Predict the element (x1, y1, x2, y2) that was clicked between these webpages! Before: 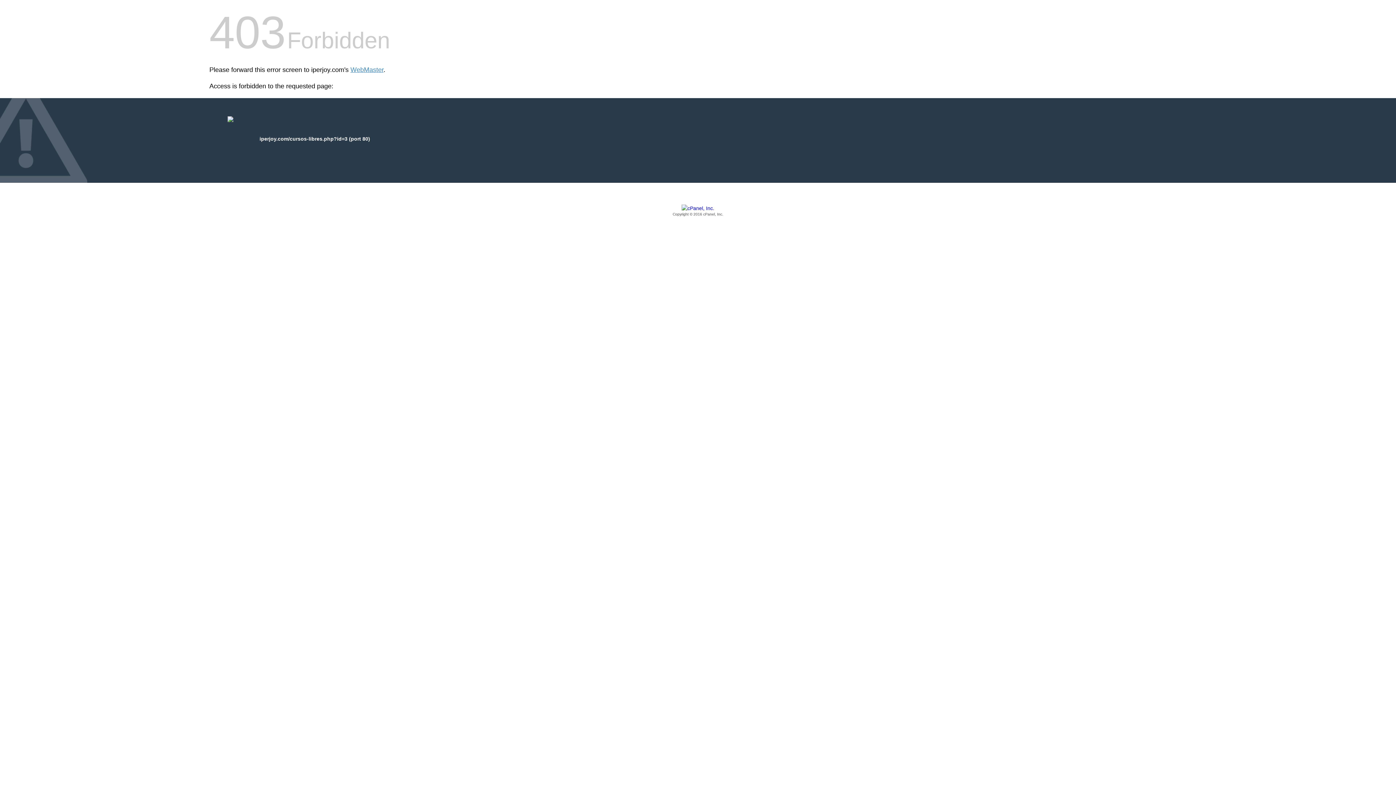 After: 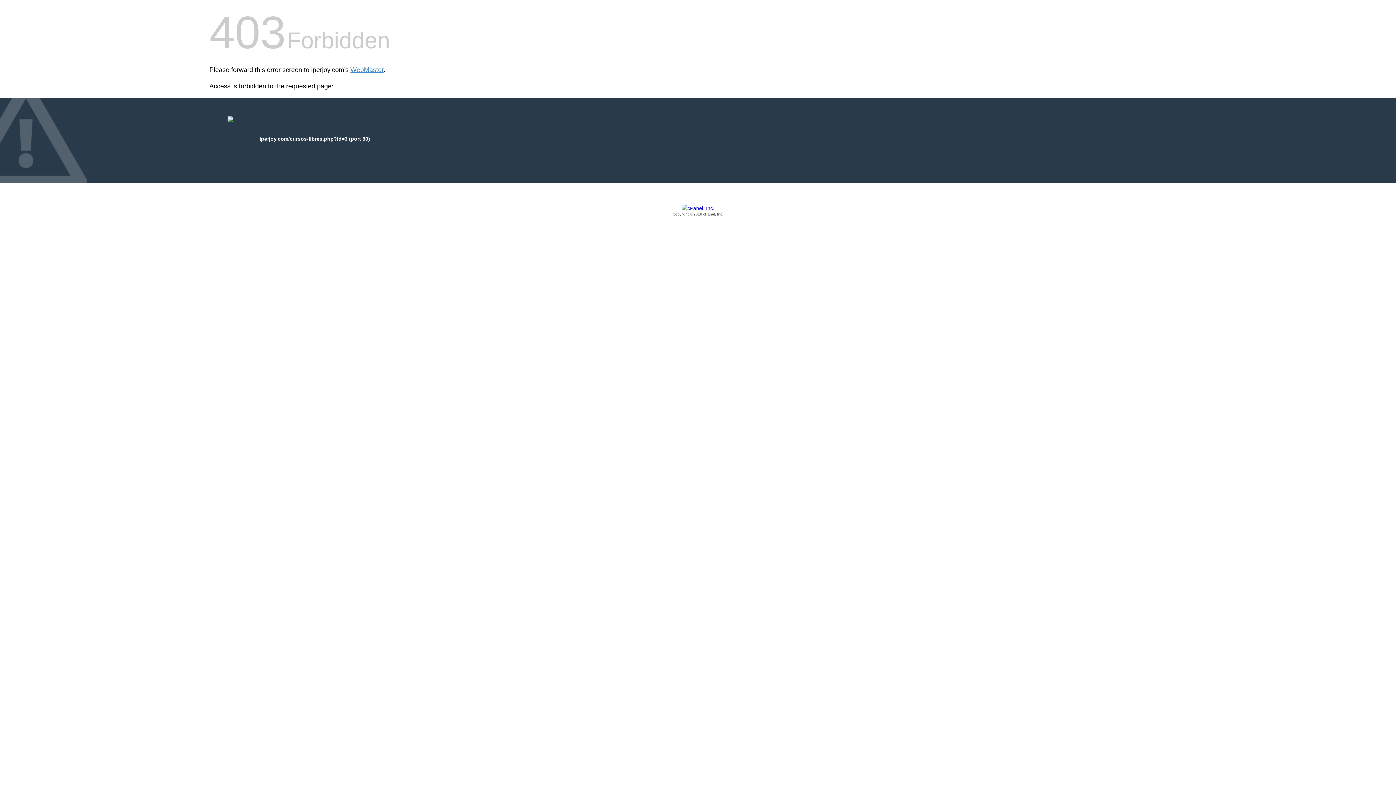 Action: bbox: (209, 205, 1186, 217) label: Copyright © 2016 cPanel, Inc.